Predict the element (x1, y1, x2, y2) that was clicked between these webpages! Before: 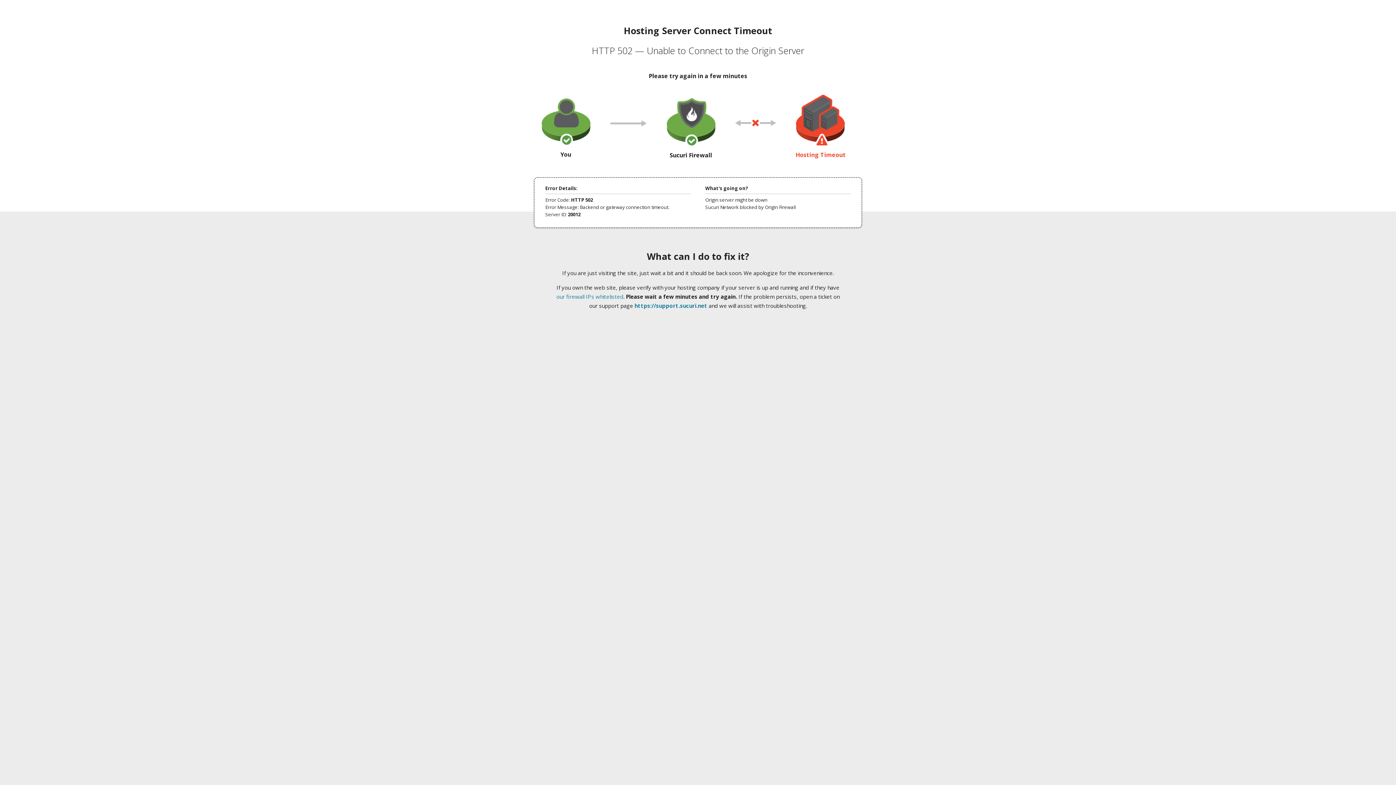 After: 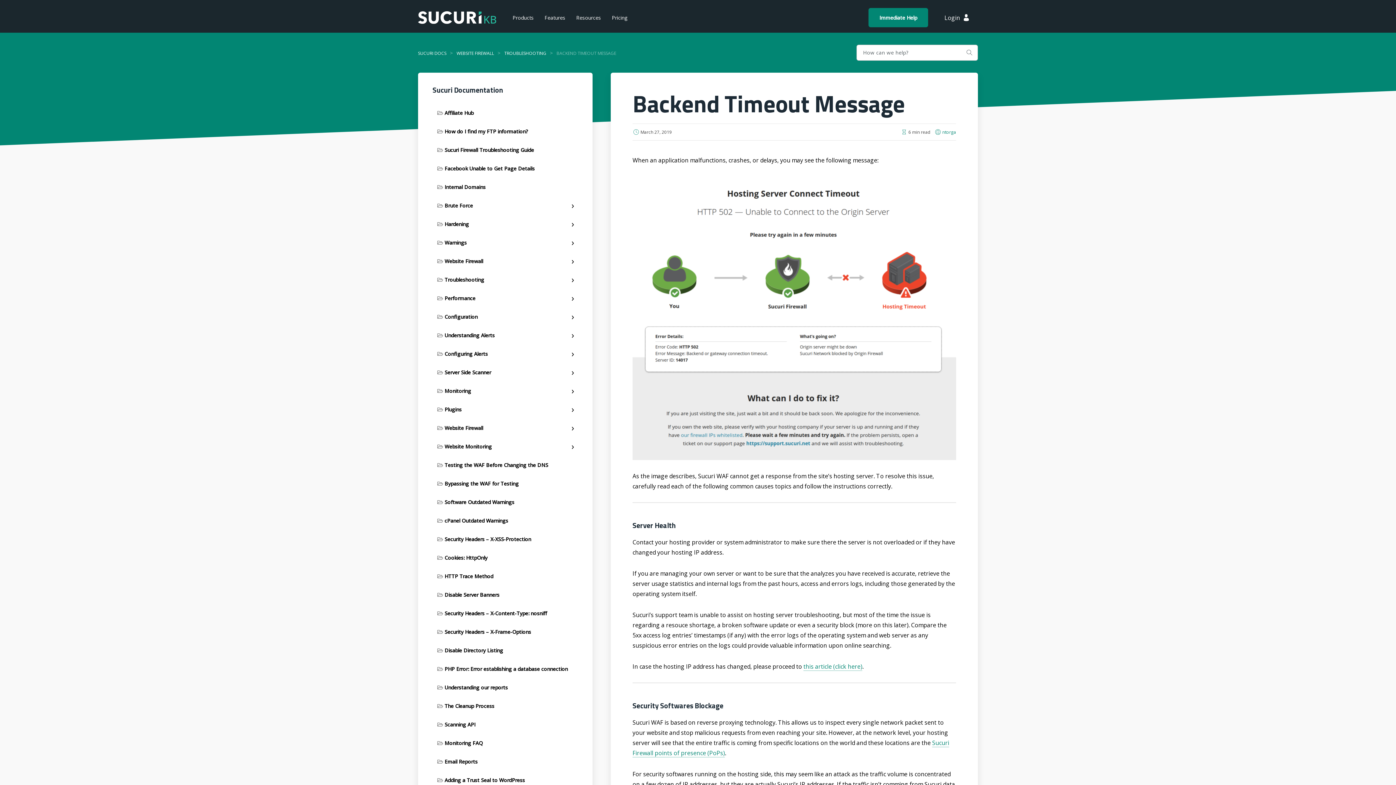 Action: bbox: (556, 293, 623, 300) label: our firewall IPs whitelisted